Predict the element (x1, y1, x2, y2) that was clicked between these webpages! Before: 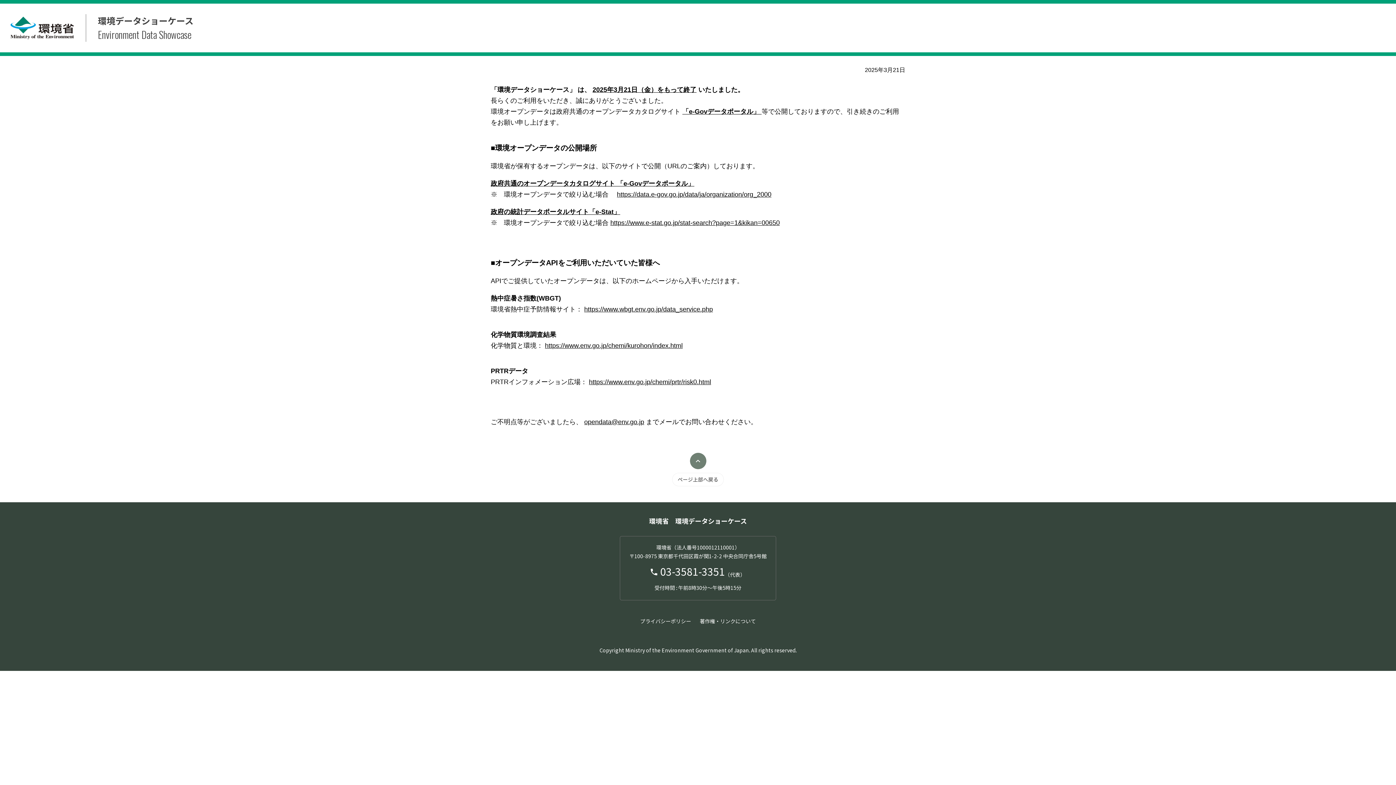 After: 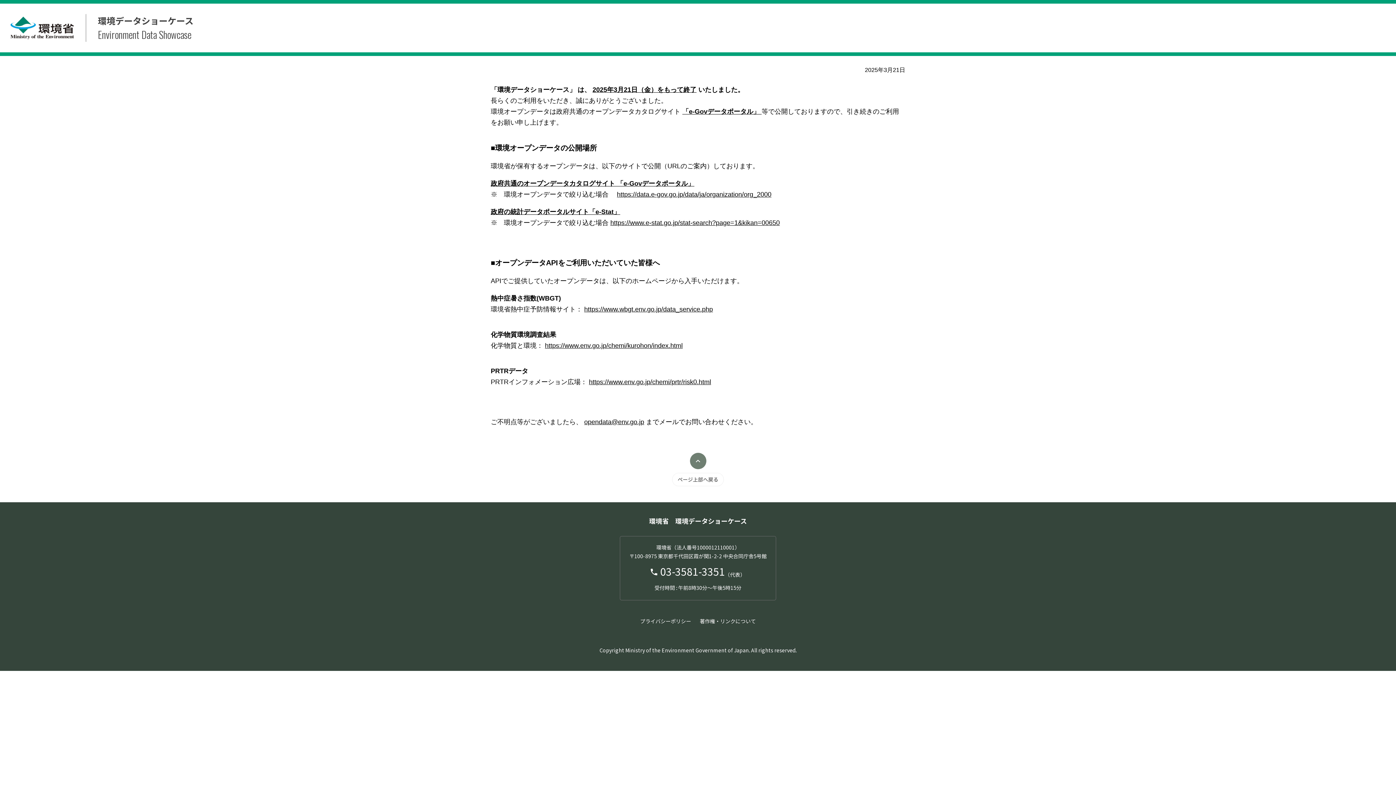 Action: bbox: (10, 16, 74, 39)